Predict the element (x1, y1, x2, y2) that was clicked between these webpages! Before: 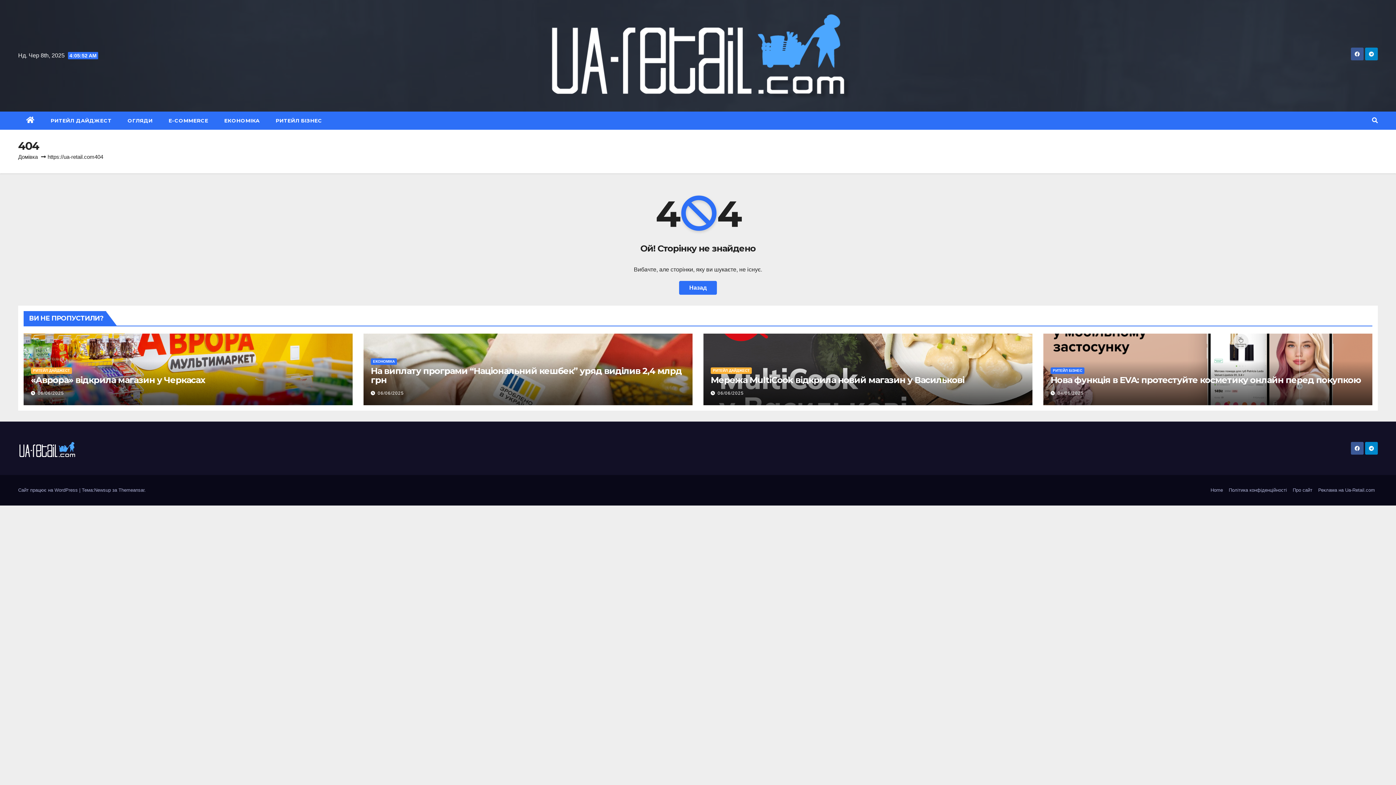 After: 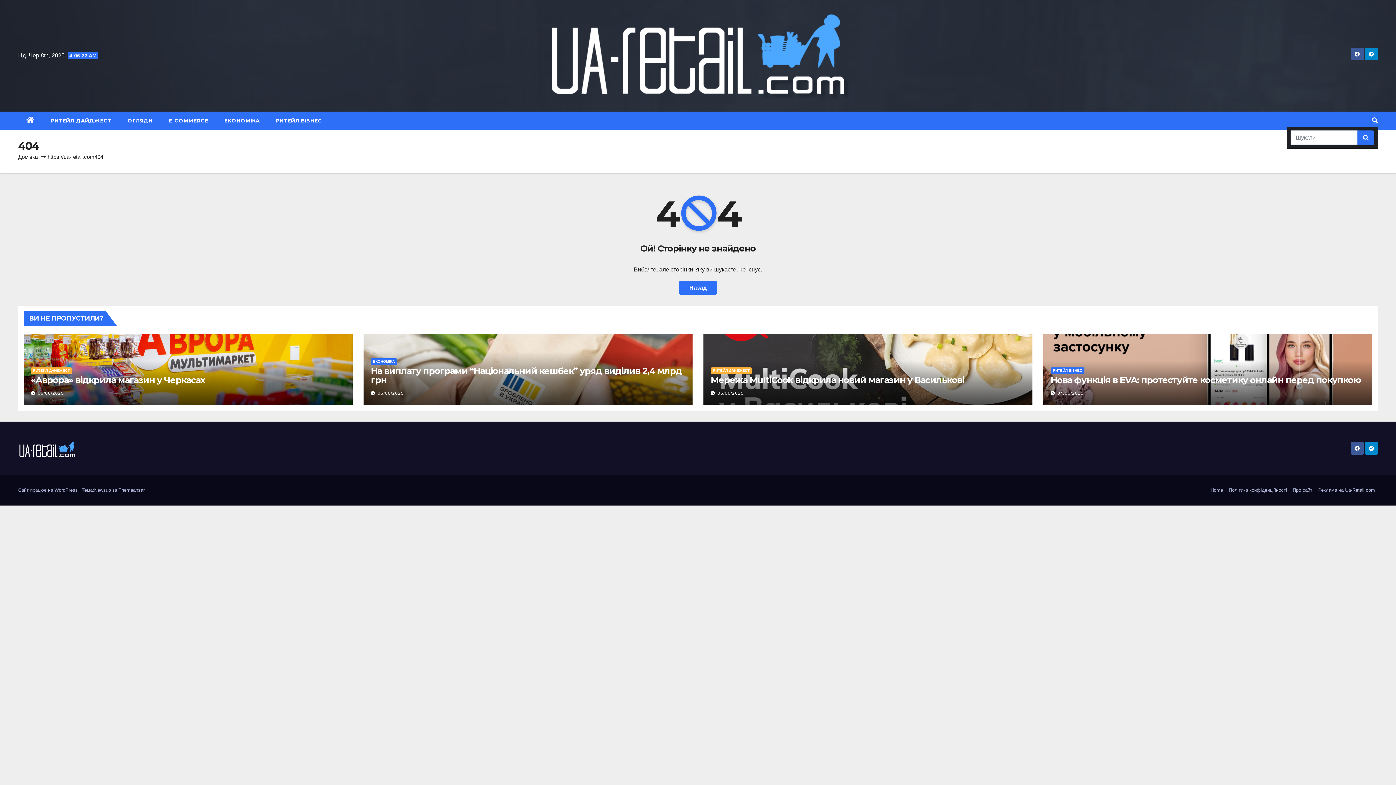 Action: bbox: (1372, 117, 1378, 123)